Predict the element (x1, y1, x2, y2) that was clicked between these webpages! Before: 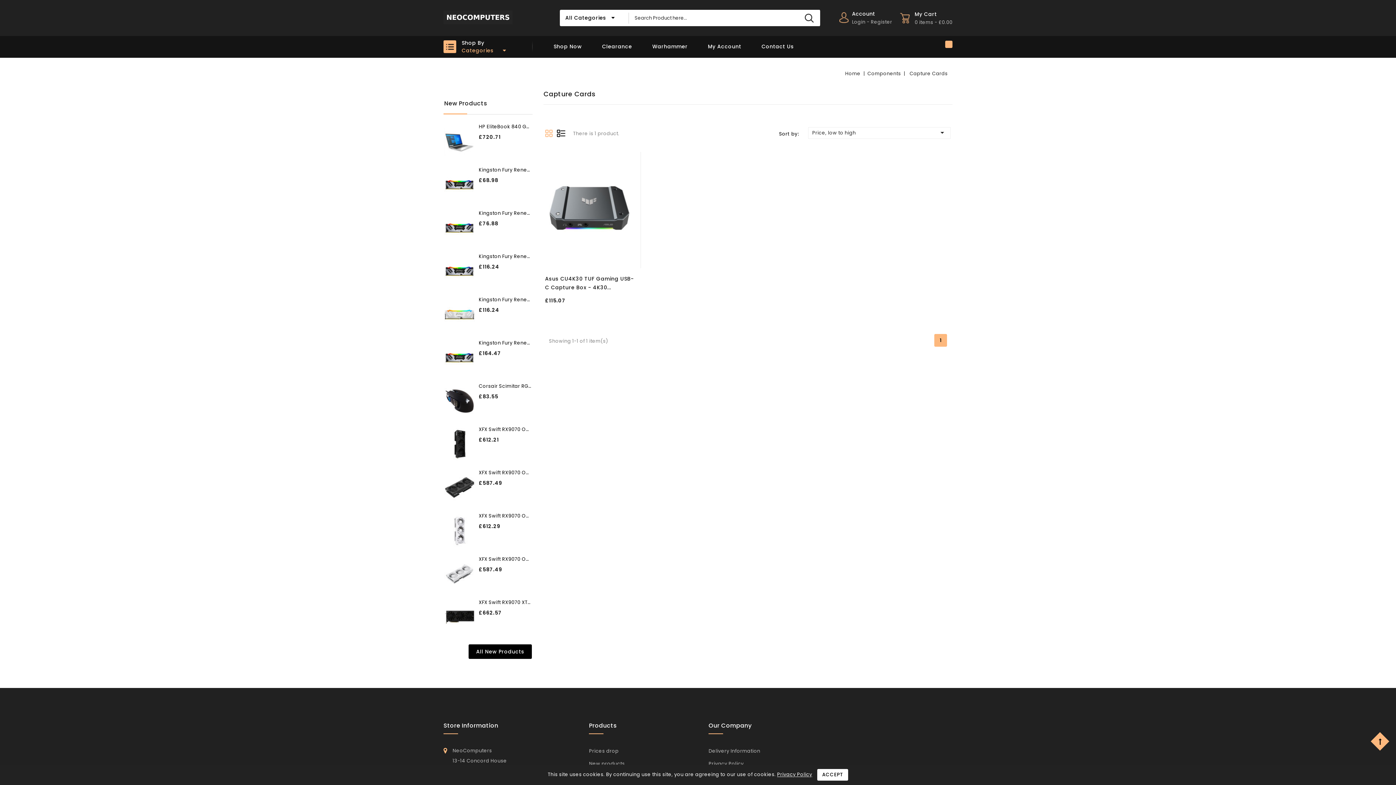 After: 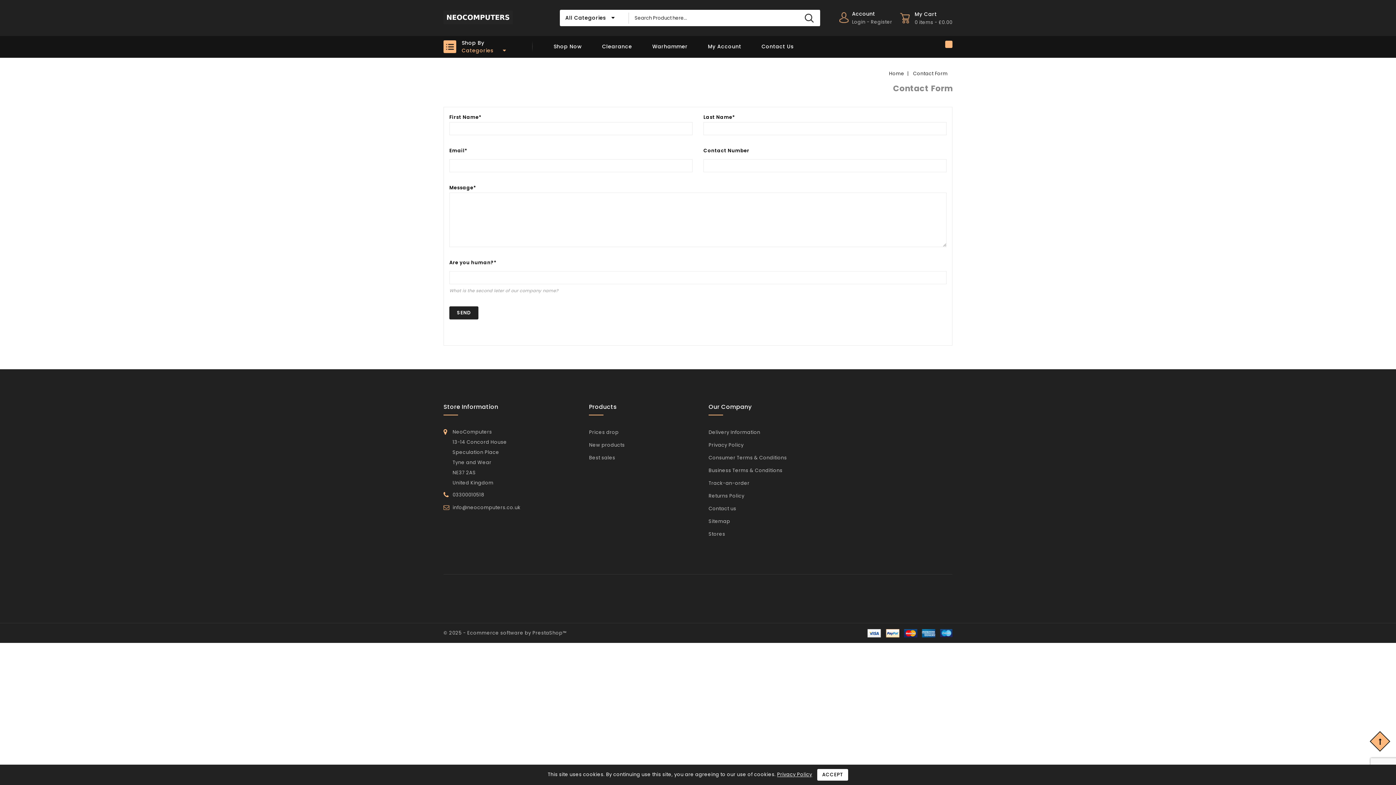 Action: bbox: (752, 36, 803, 57) label: Contact Us